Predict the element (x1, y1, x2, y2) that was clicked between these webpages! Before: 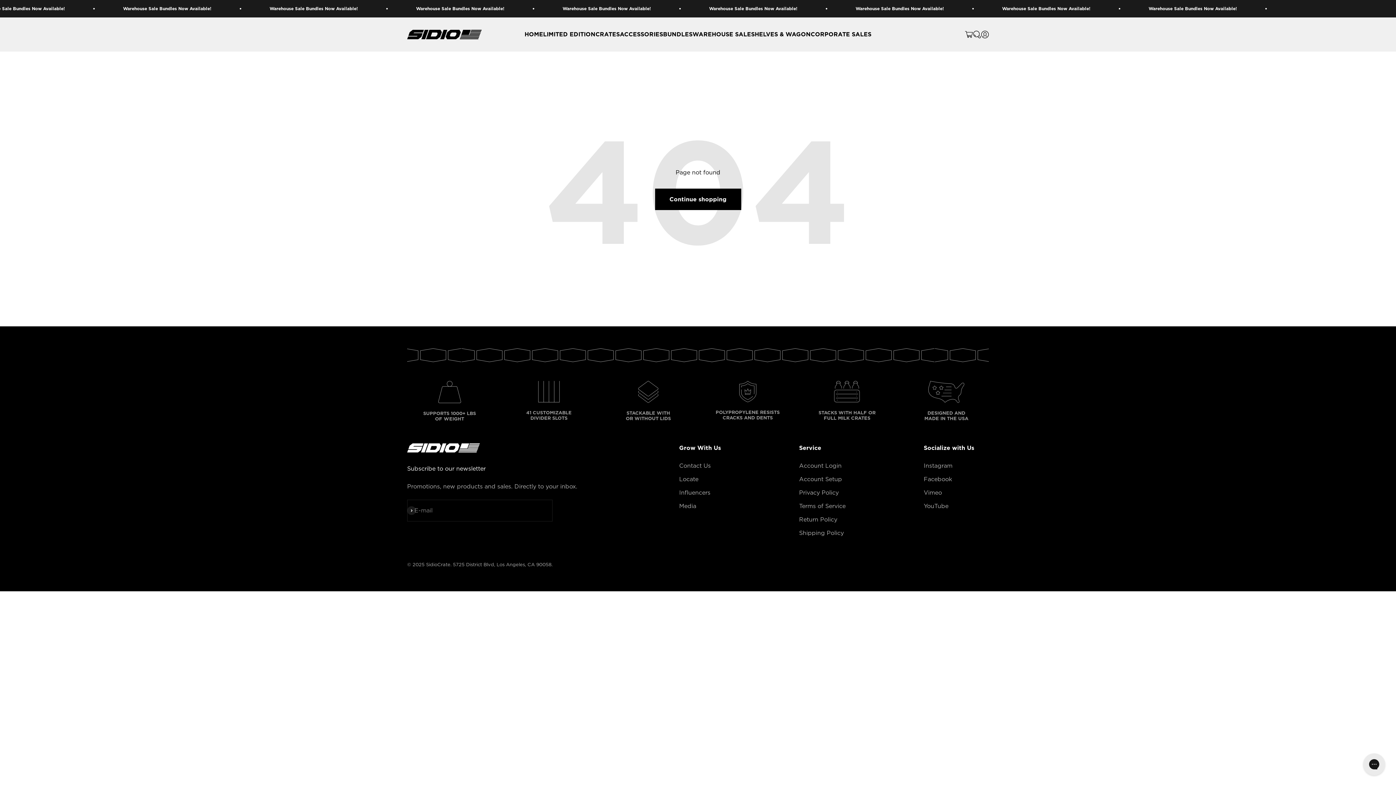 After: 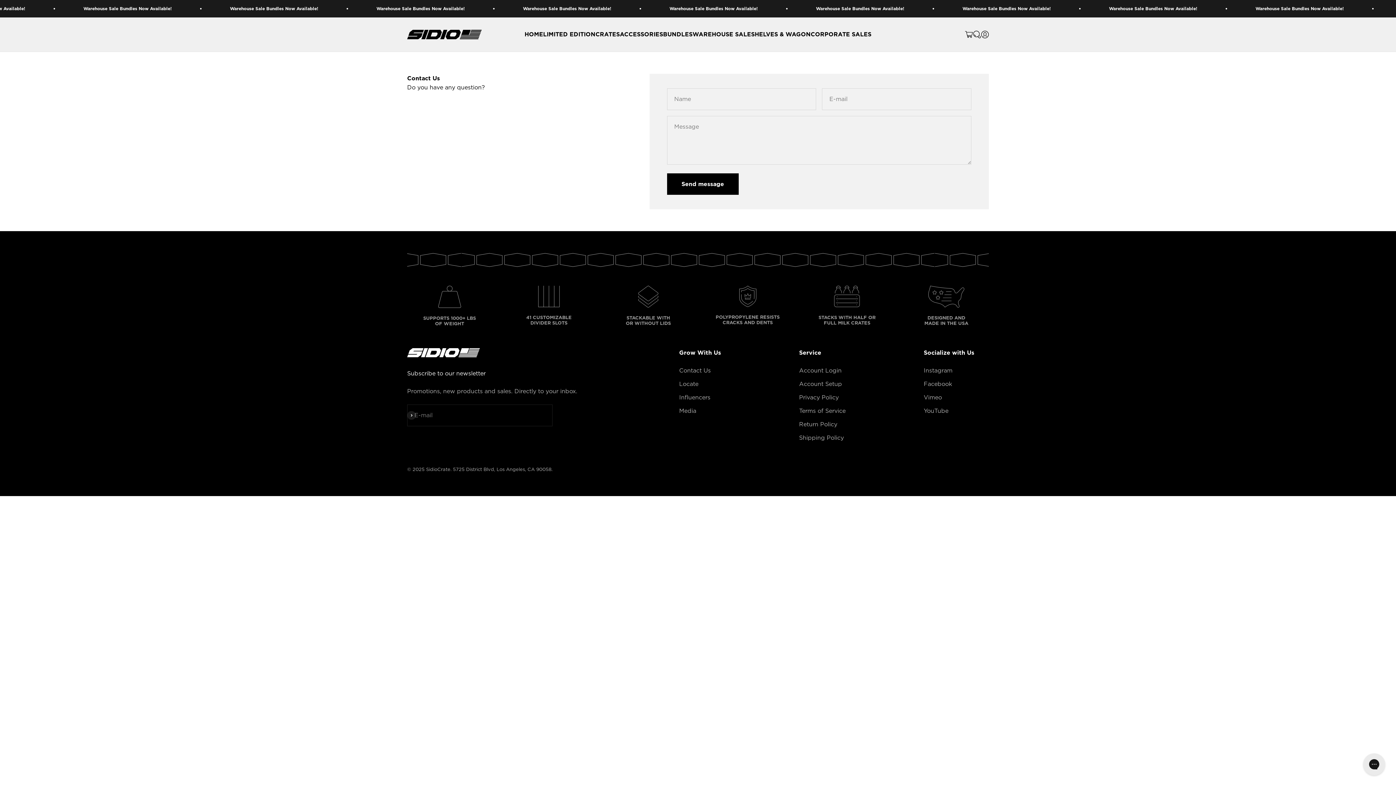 Action: label: Contact Us bbox: (679, 461, 710, 470)